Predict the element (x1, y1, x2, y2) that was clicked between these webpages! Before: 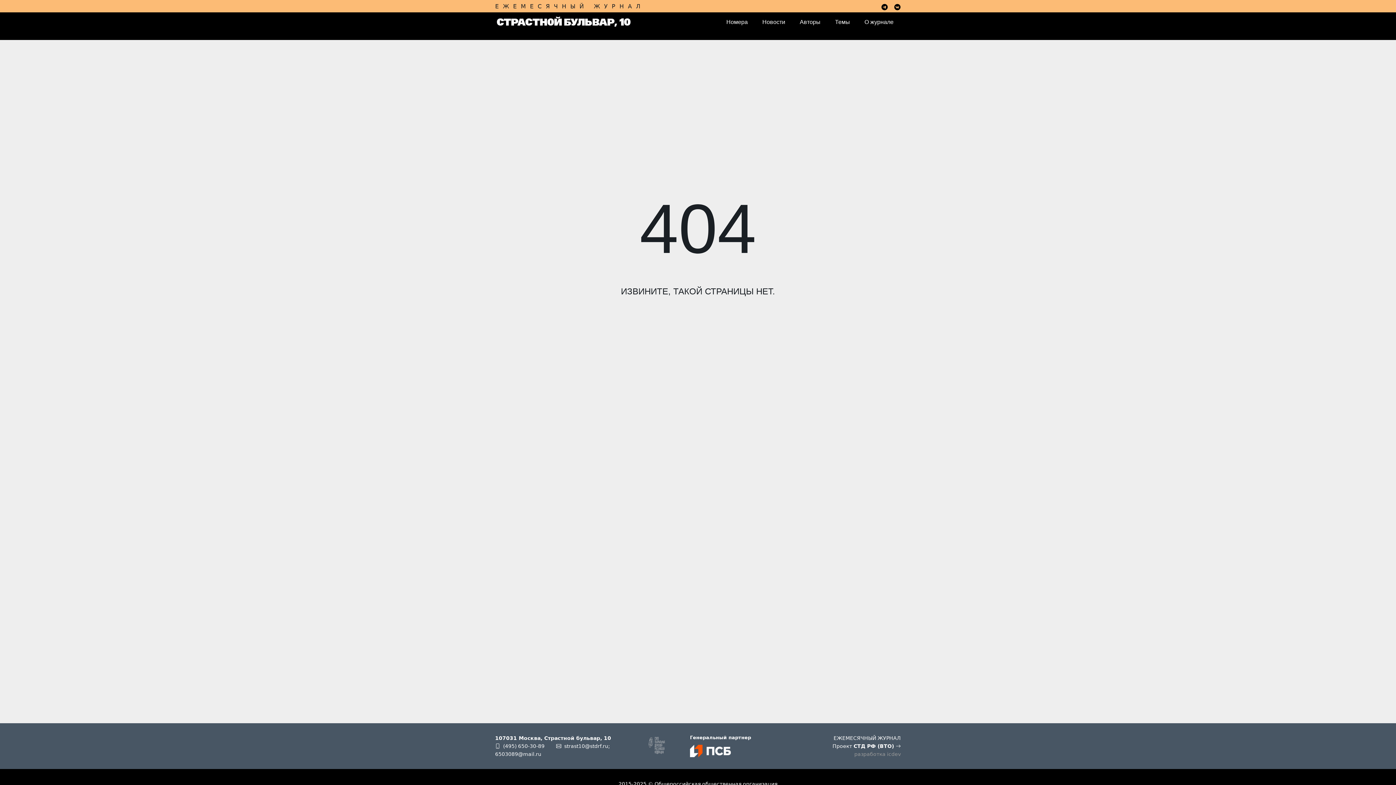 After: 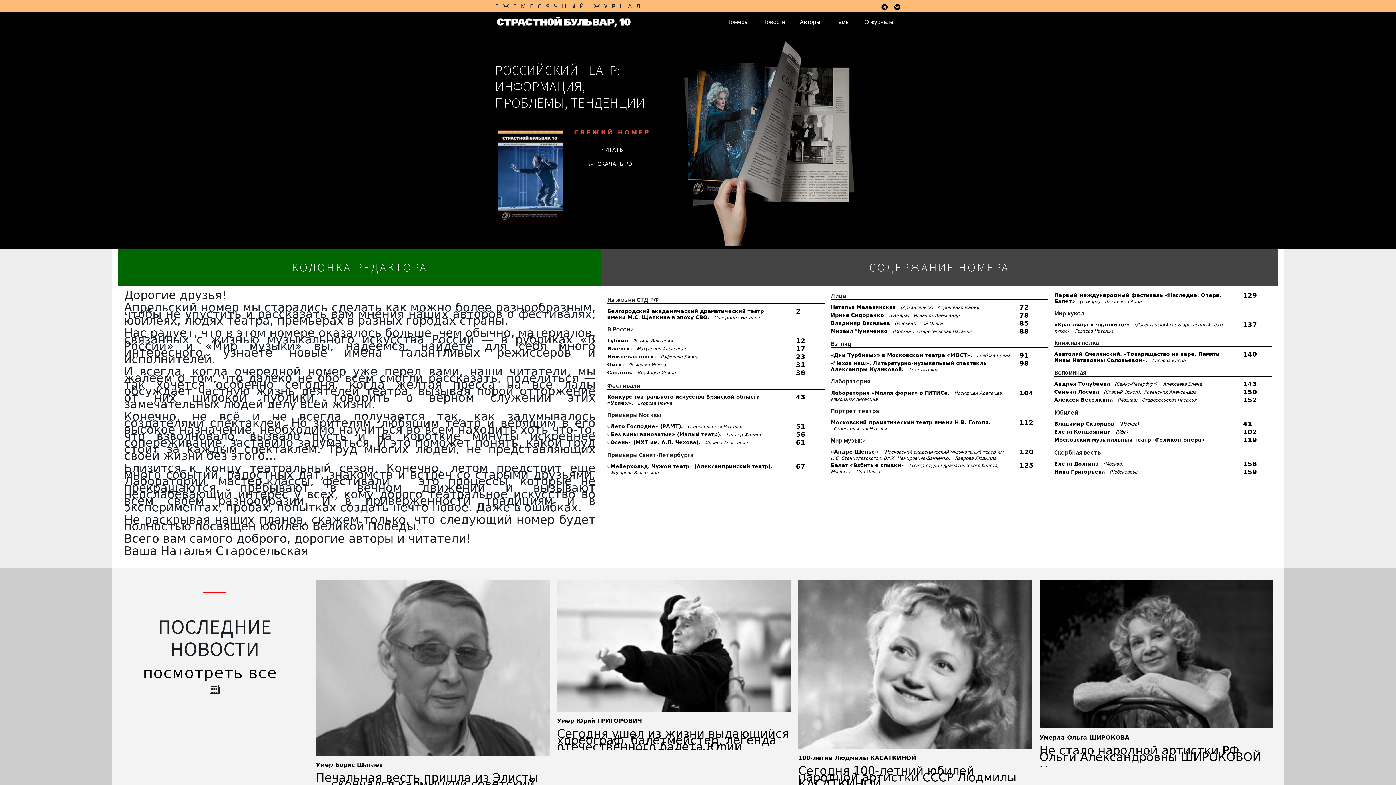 Action: bbox: (495, 13, 634, 30)